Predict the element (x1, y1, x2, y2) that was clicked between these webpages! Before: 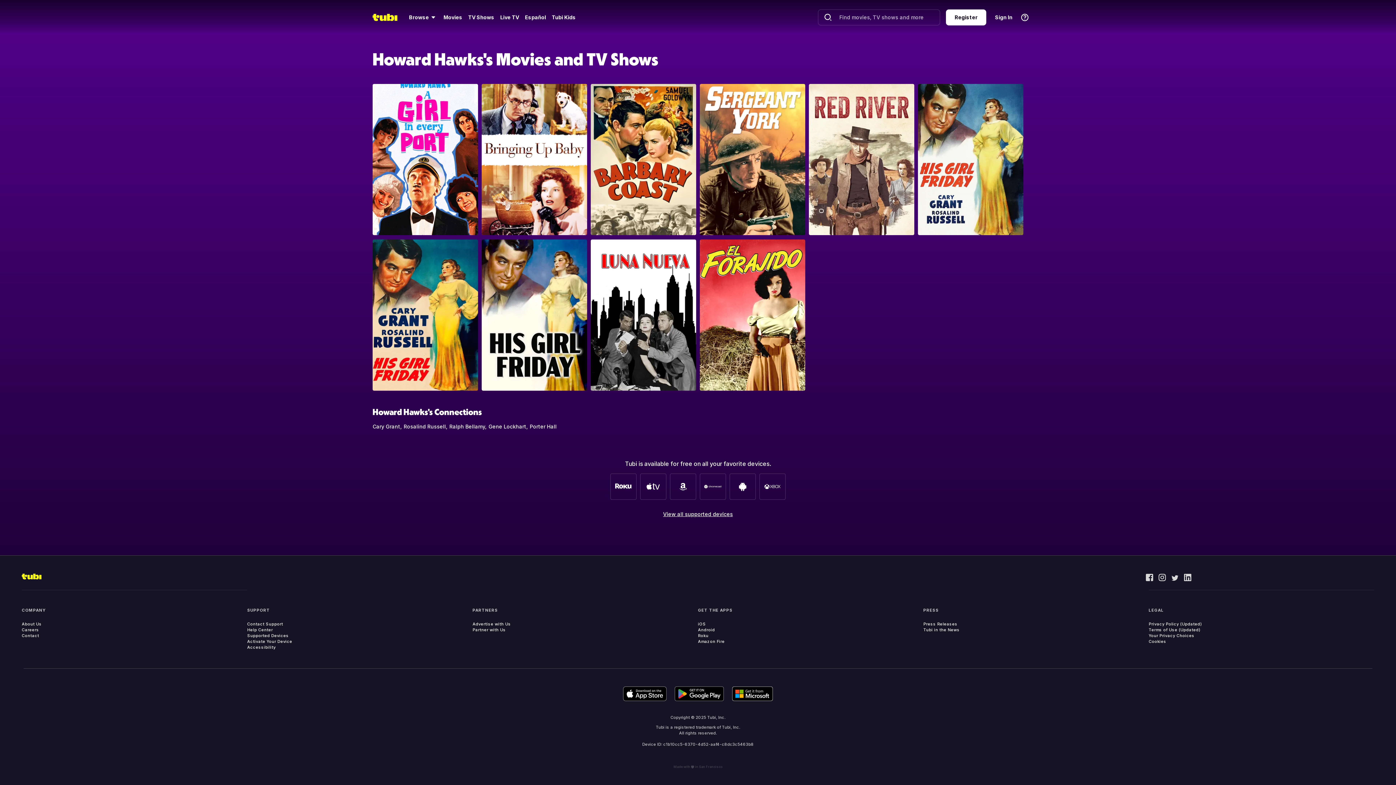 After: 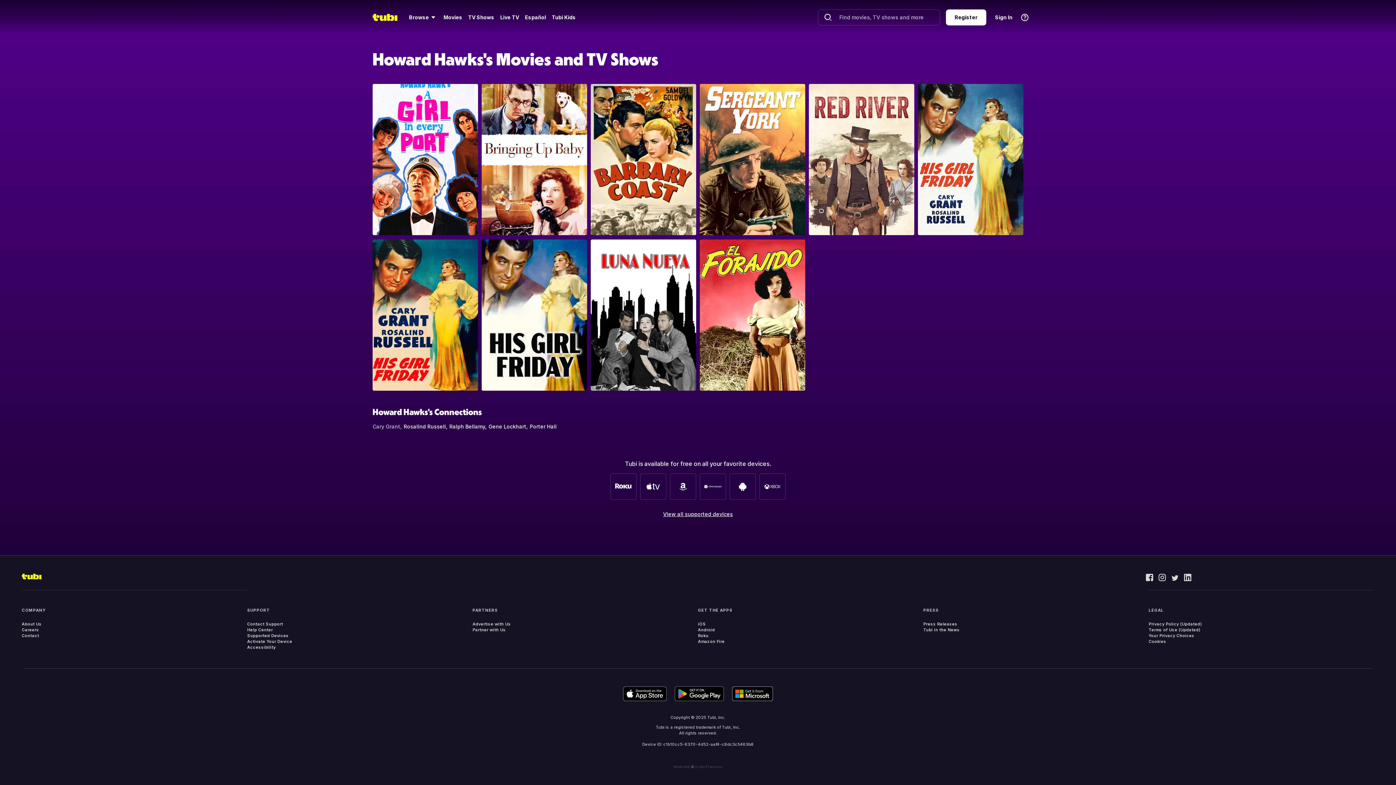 Action: bbox: (372, 423, 401, 429) label: Cary Grant